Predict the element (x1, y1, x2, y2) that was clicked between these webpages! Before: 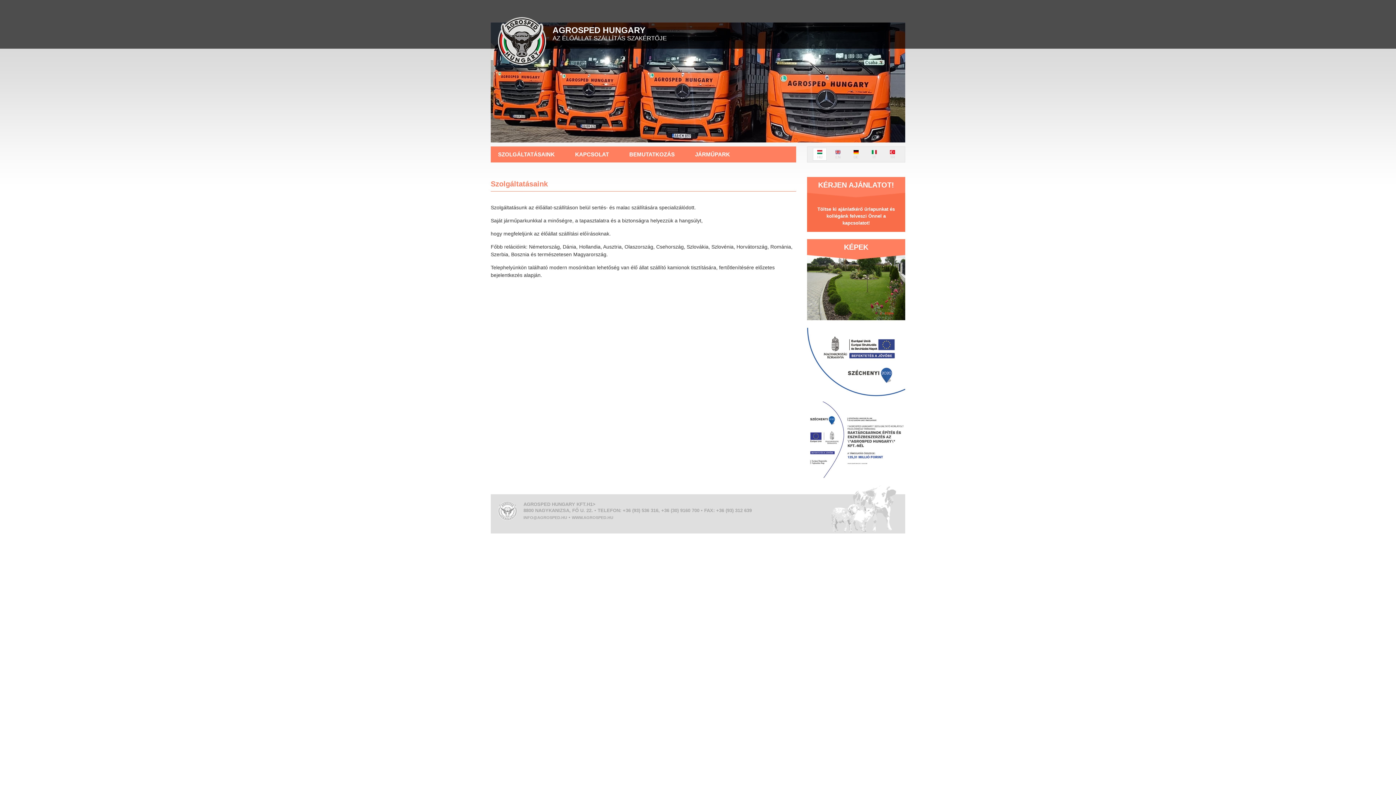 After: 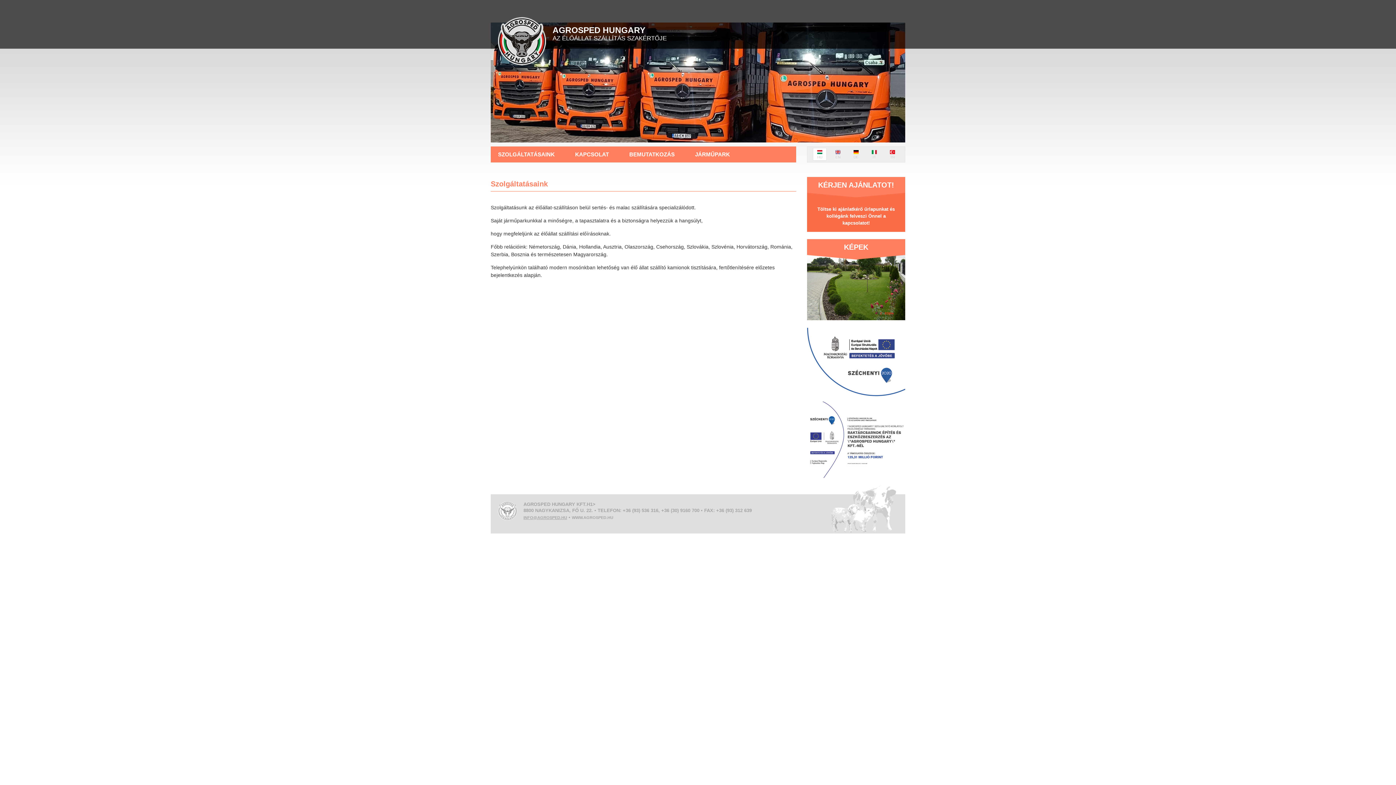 Action: bbox: (523, 515, 567, 520) label: INFO@AGROSPED.HU